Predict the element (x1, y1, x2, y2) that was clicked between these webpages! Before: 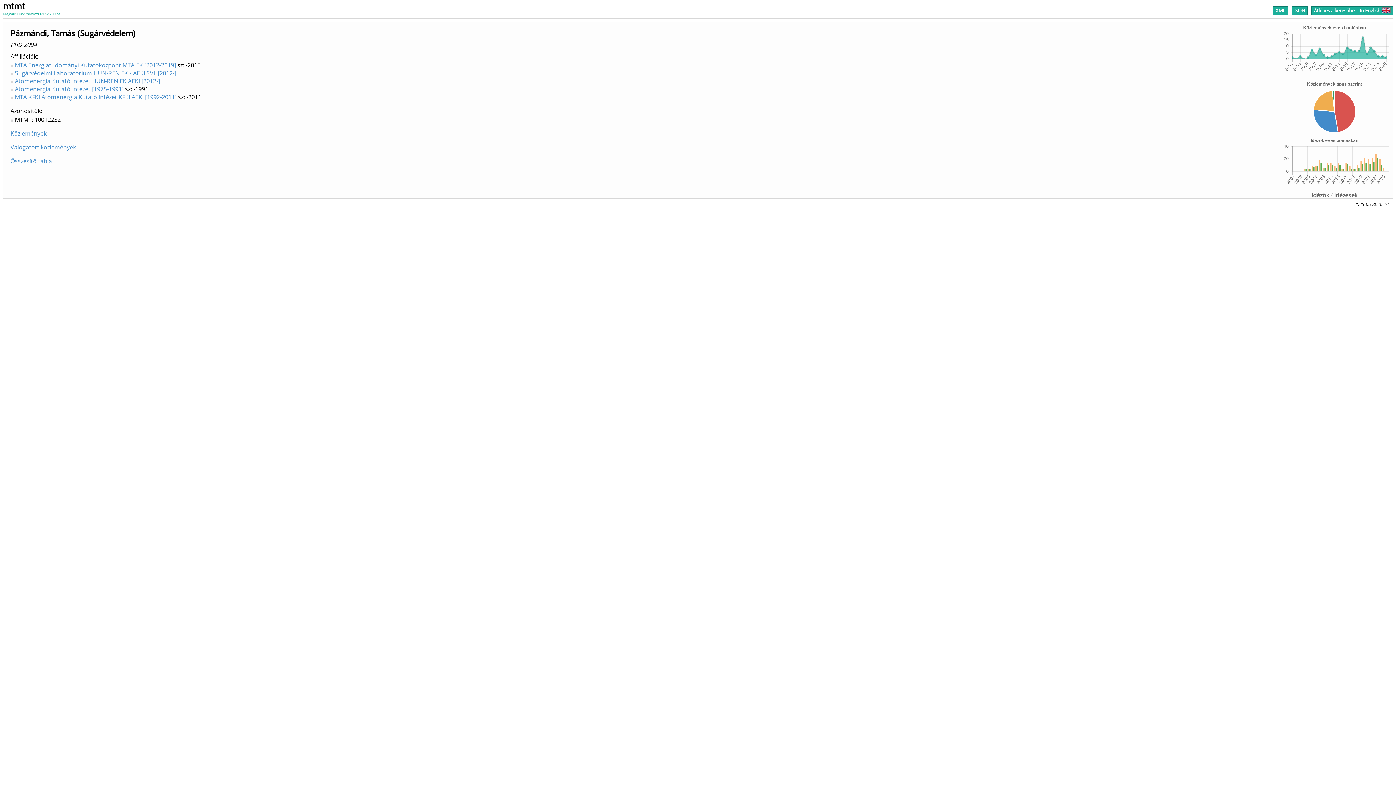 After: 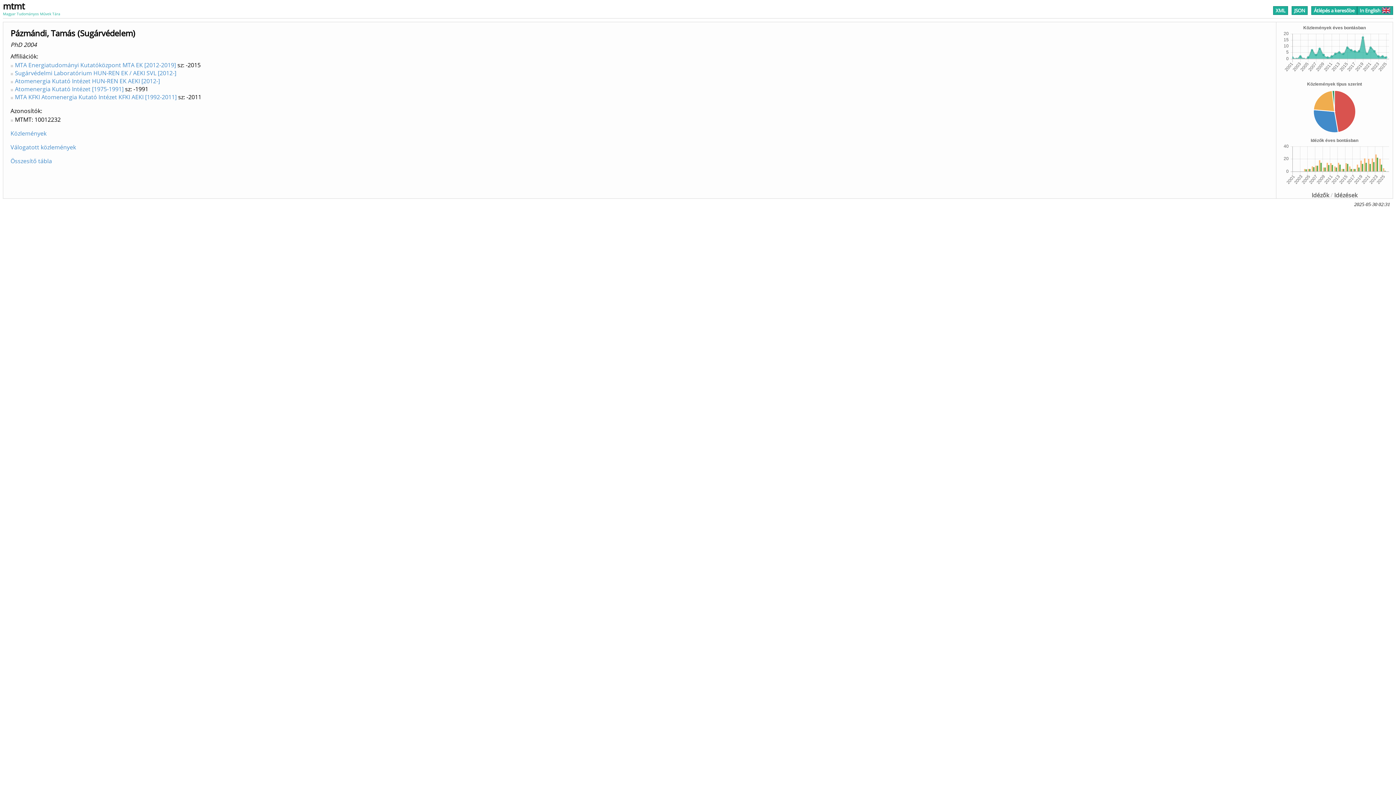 Action: bbox: (10, 143, 76, 151) label: Válogatott közlemények